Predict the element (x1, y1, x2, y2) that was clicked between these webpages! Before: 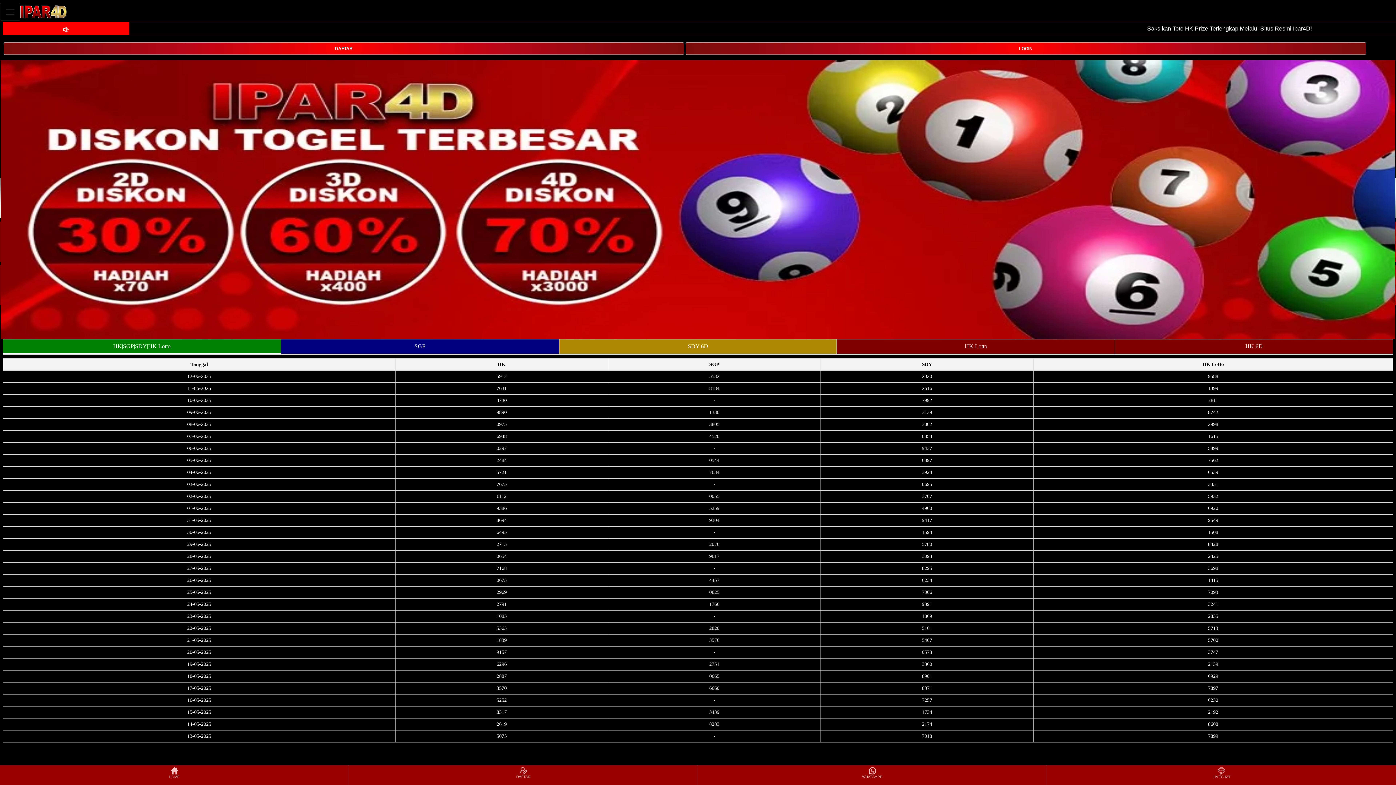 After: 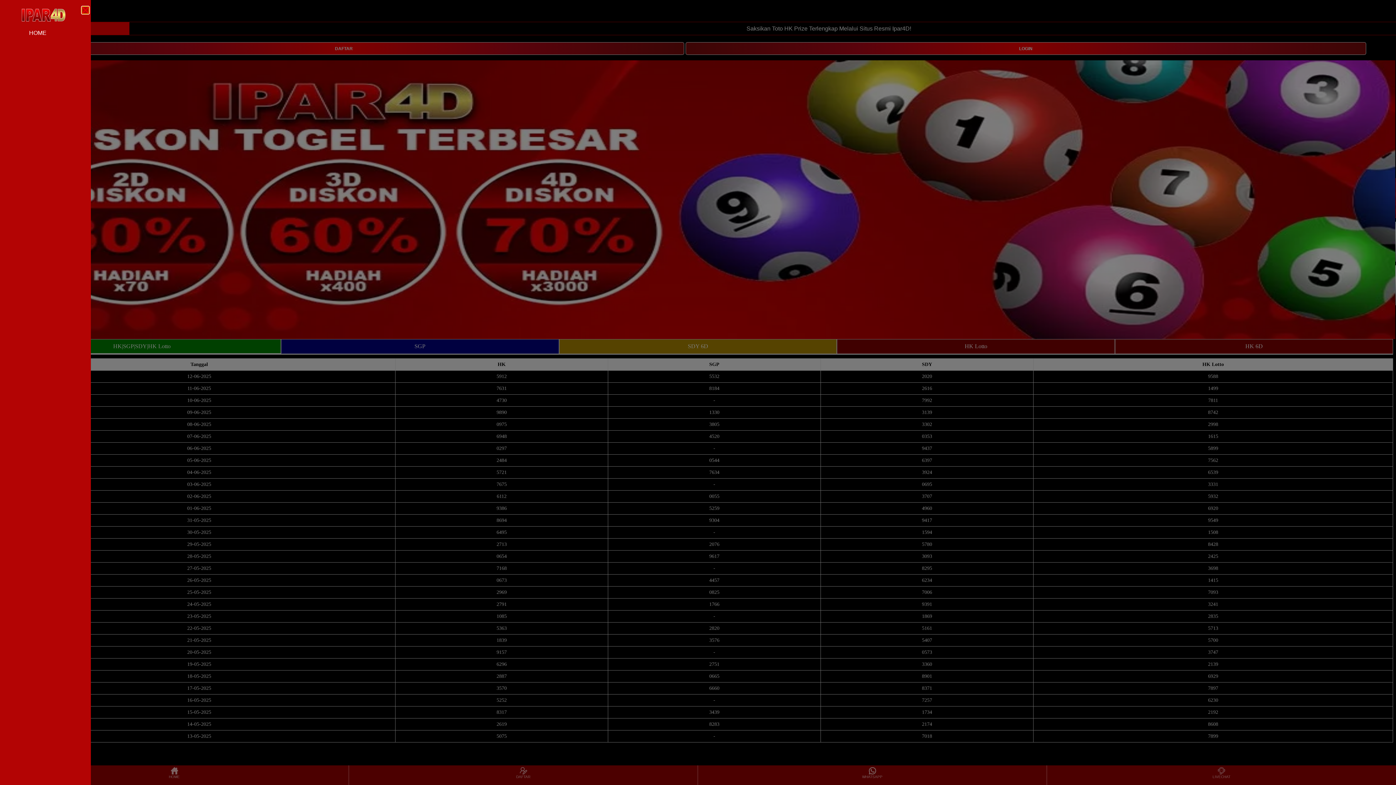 Action: bbox: (0, 2, 20, 20) label: Toggle navigation